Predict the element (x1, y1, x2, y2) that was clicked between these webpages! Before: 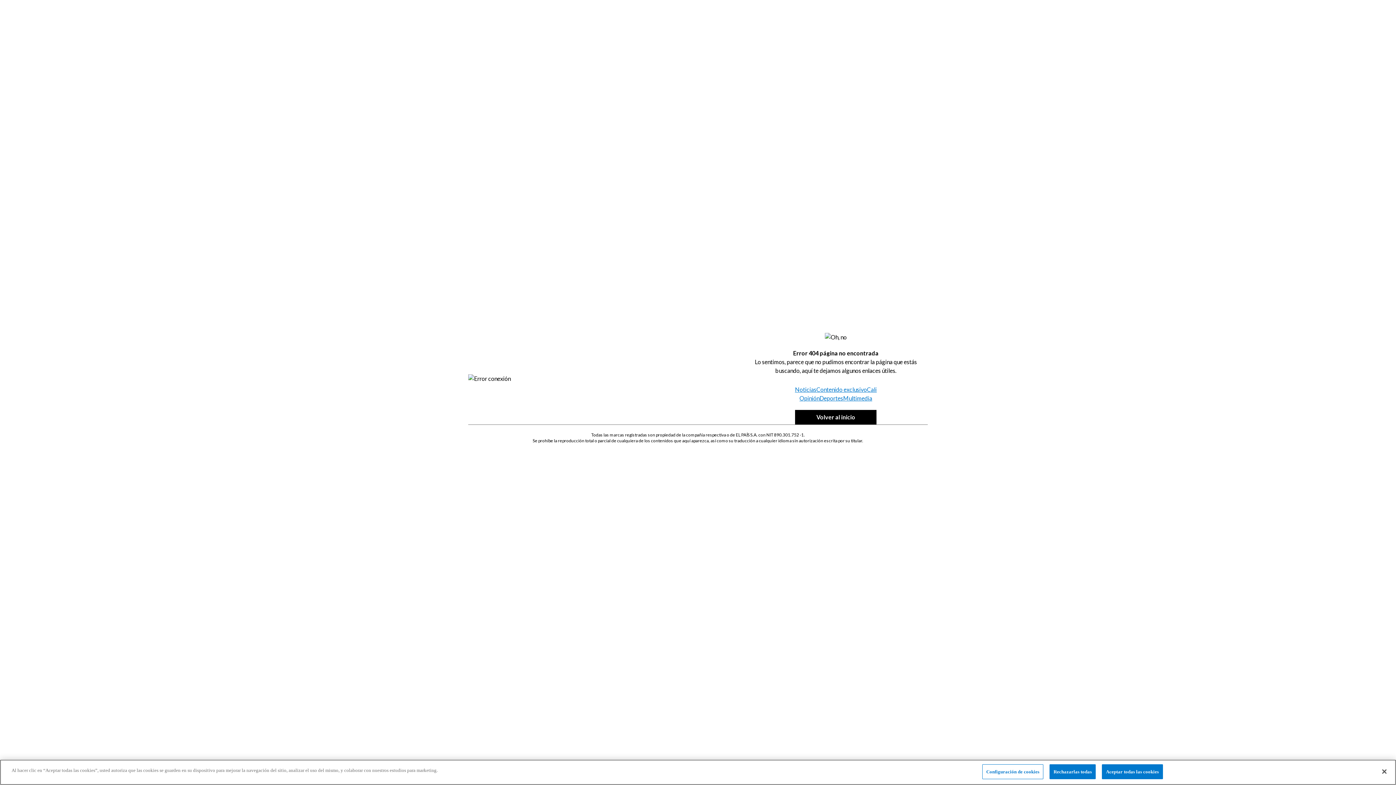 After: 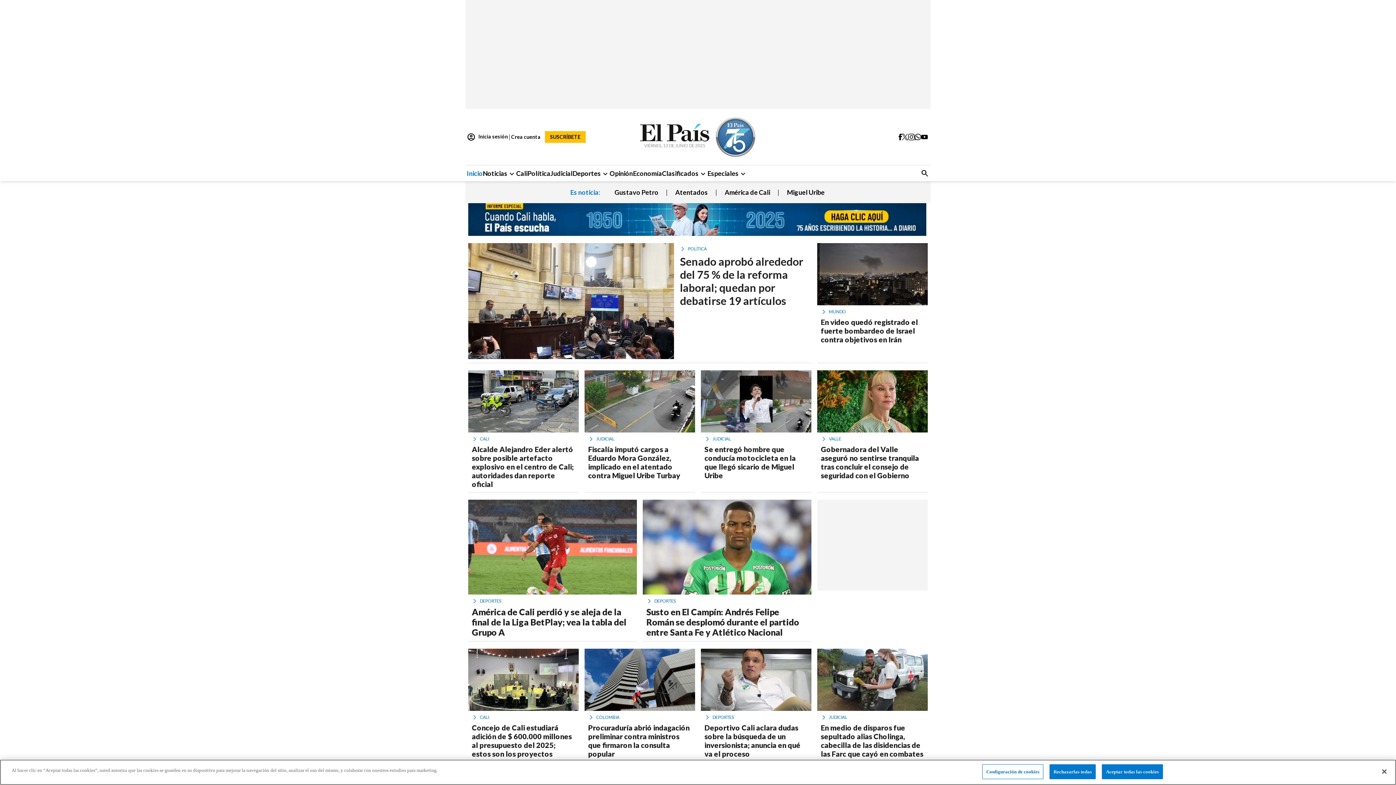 Action: label: Volver al inicio bbox: (795, 410, 876, 424)